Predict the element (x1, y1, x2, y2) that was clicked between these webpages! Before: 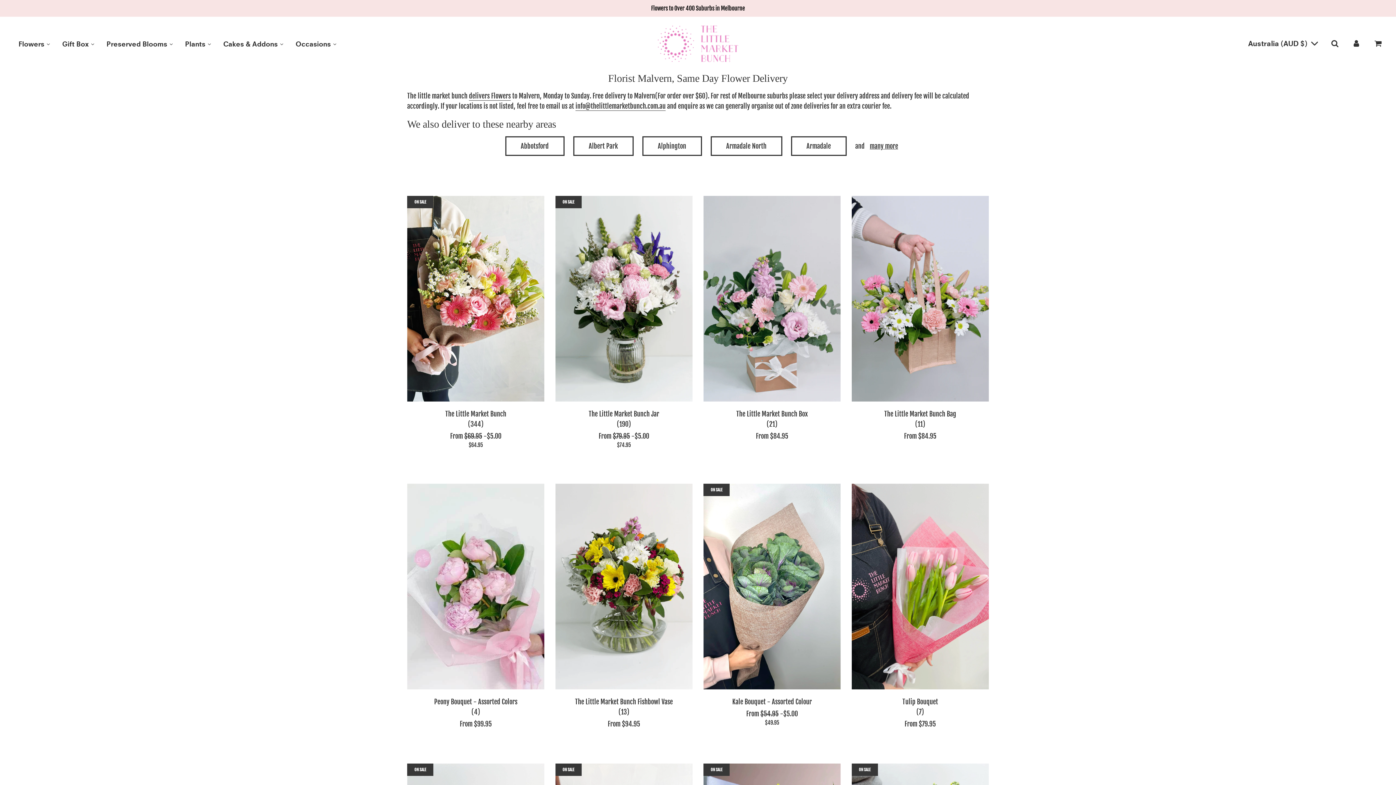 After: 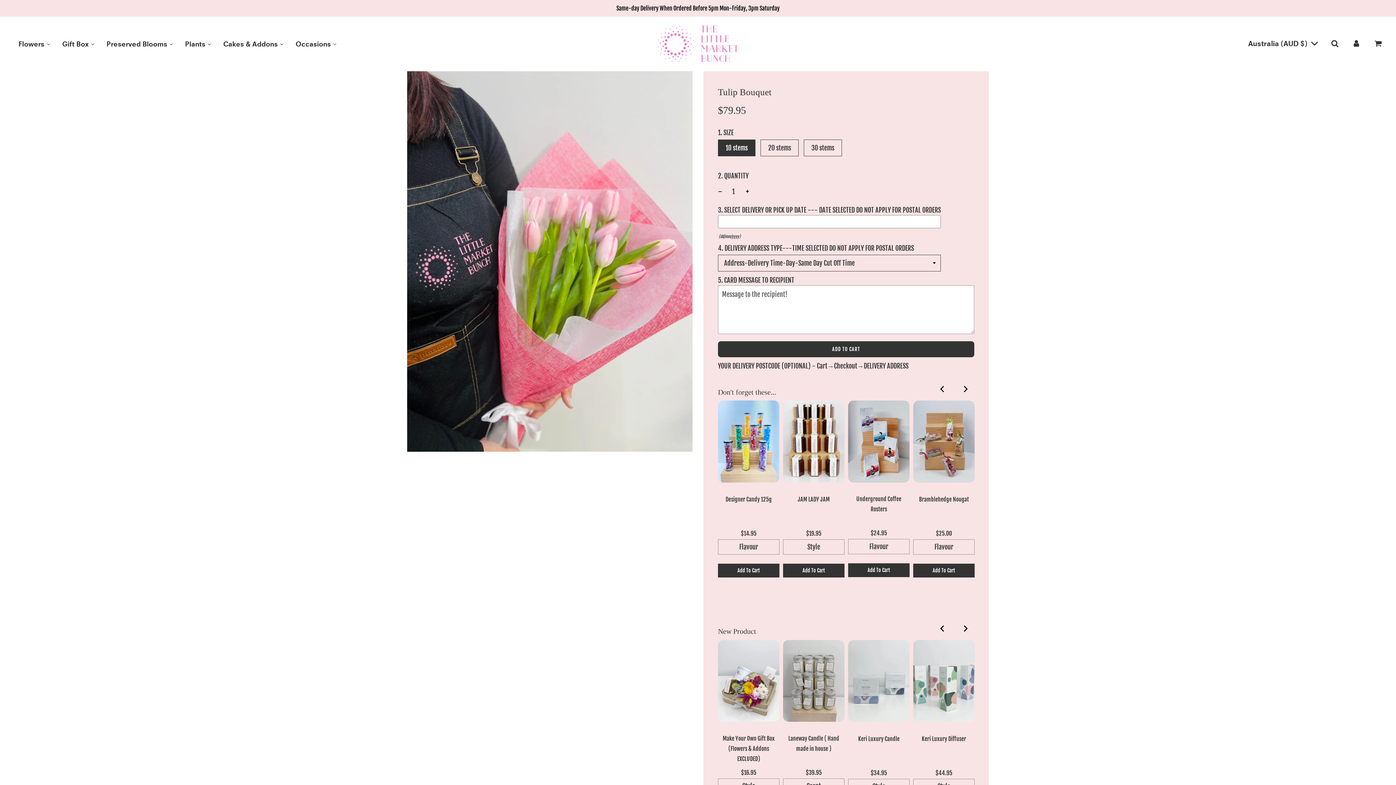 Action: bbox: (904, 721, 936, 729) label: From $79.95